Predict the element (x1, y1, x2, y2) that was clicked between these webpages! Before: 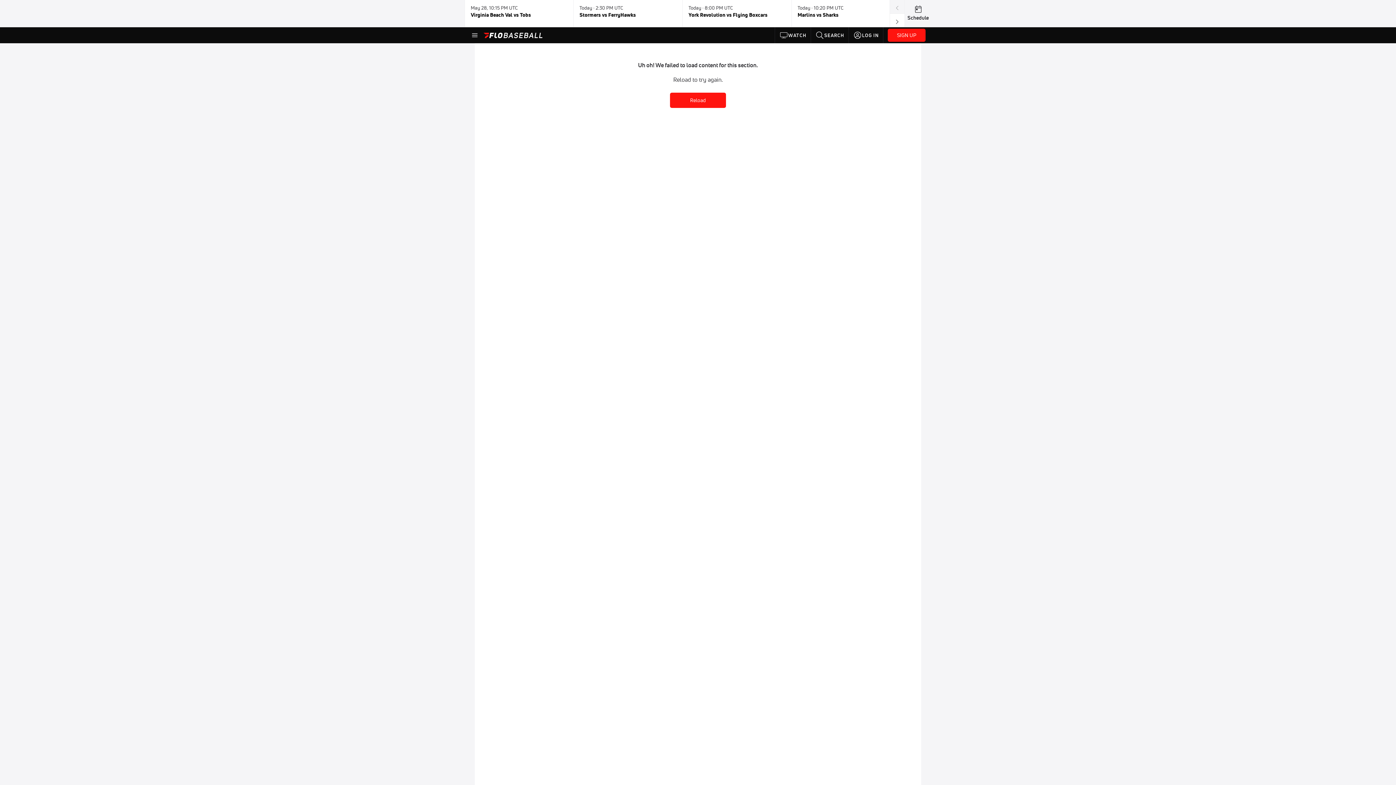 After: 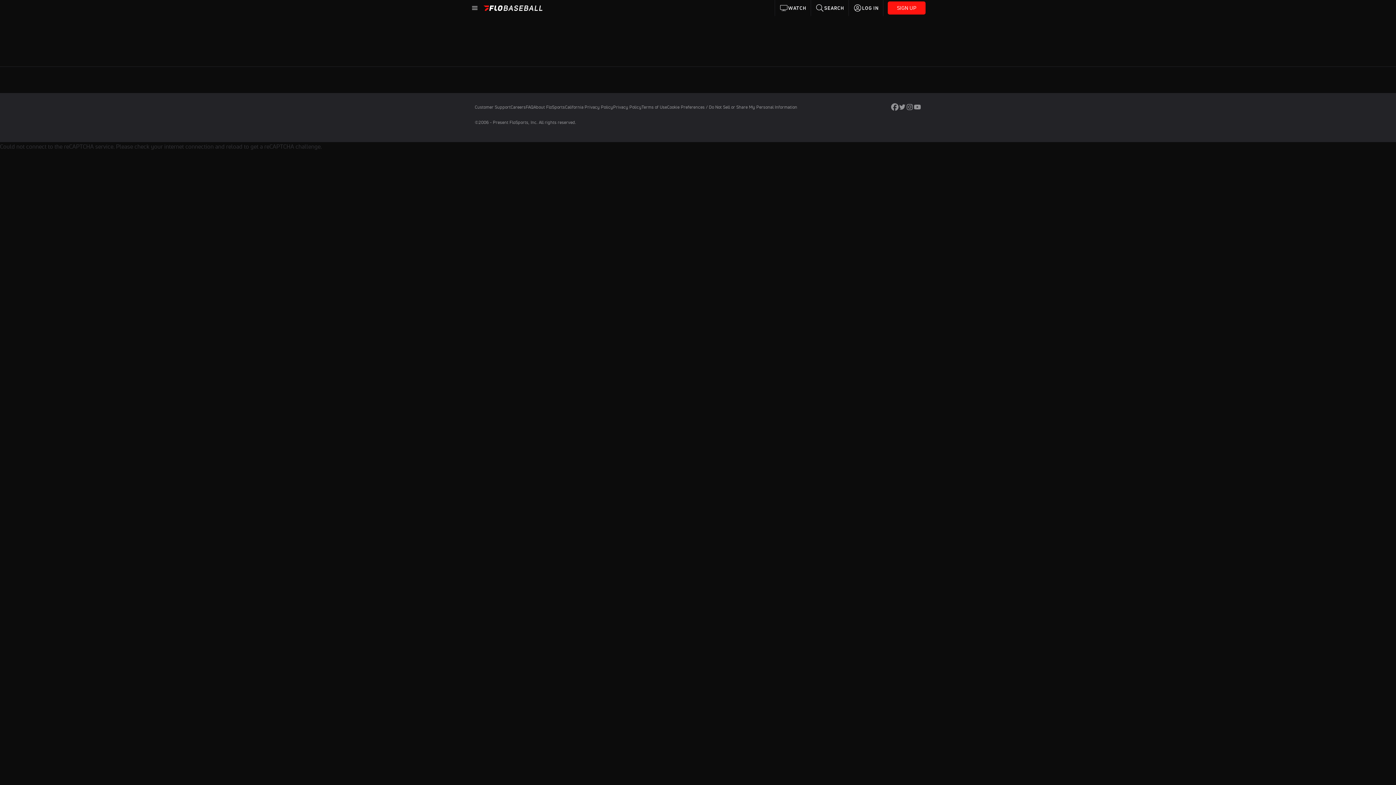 Action: label: WATCH bbox: (775, 27, 811, 43)